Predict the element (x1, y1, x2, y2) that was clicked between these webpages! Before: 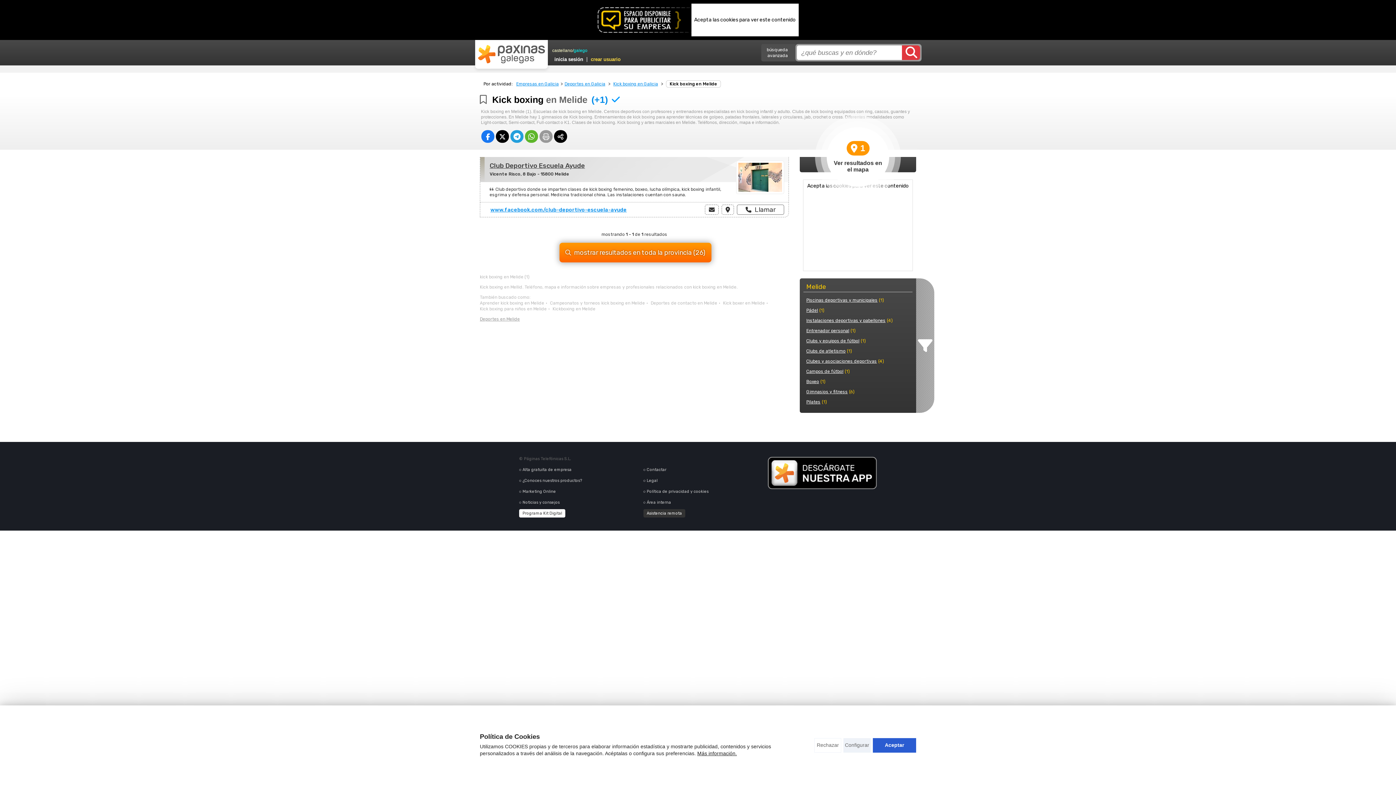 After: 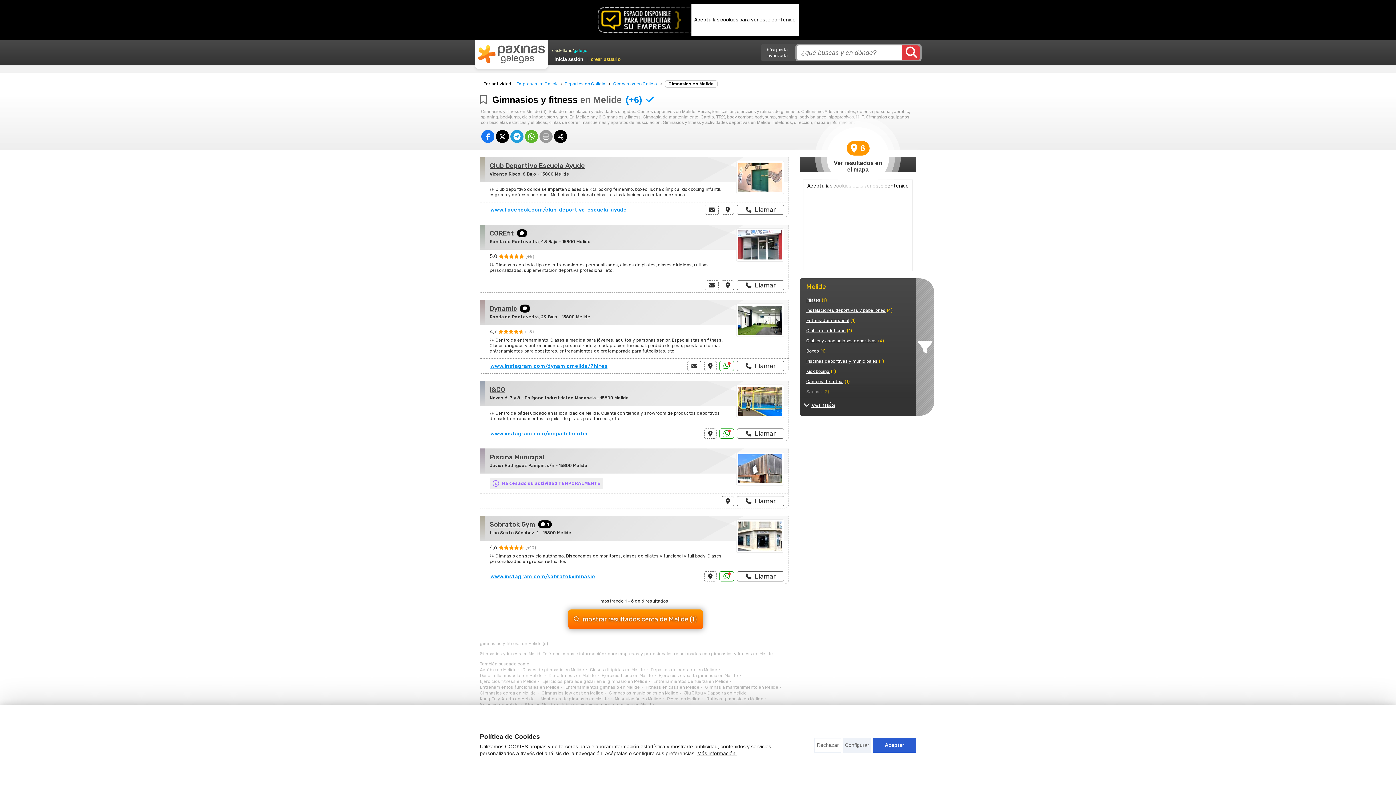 Action: bbox: (806, 389, 848, 394) label: Gimnasios y fitness